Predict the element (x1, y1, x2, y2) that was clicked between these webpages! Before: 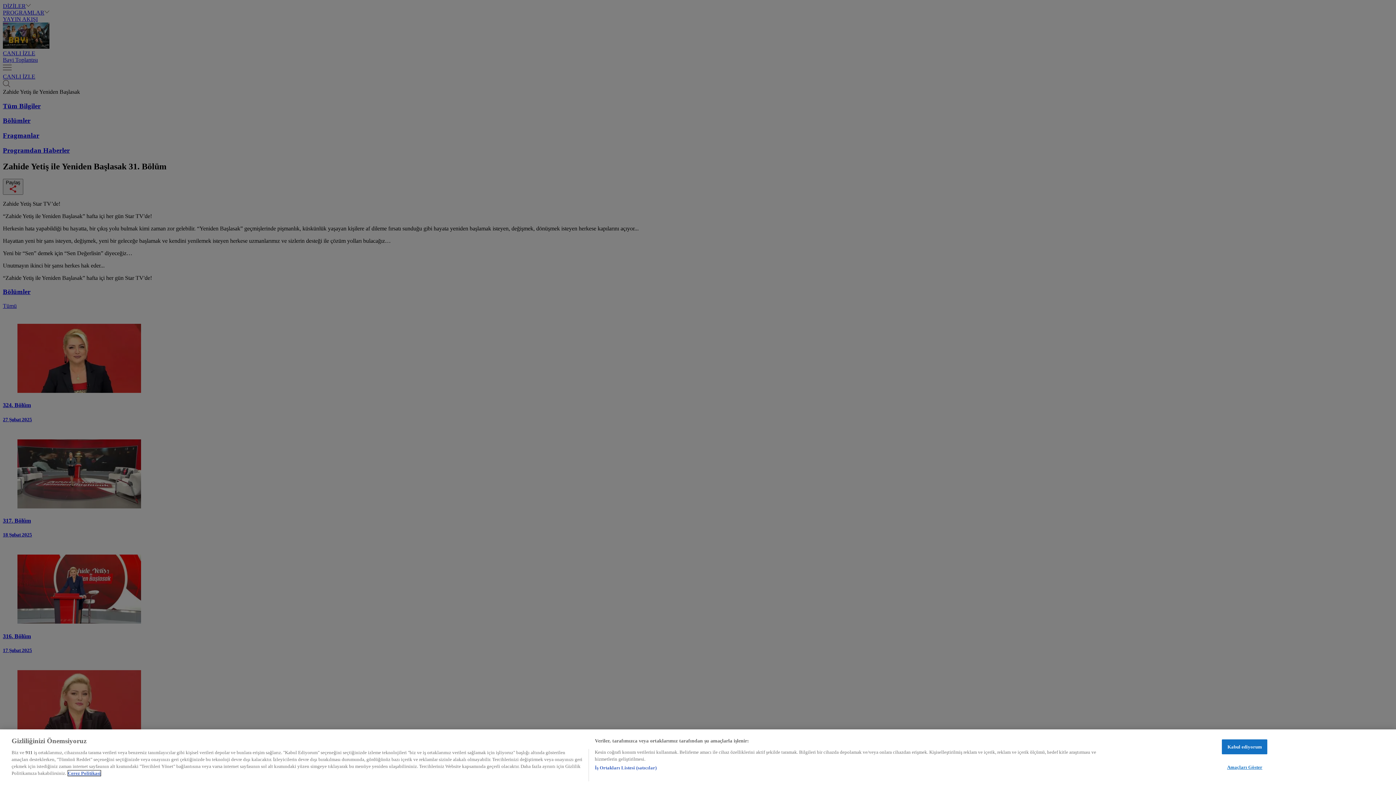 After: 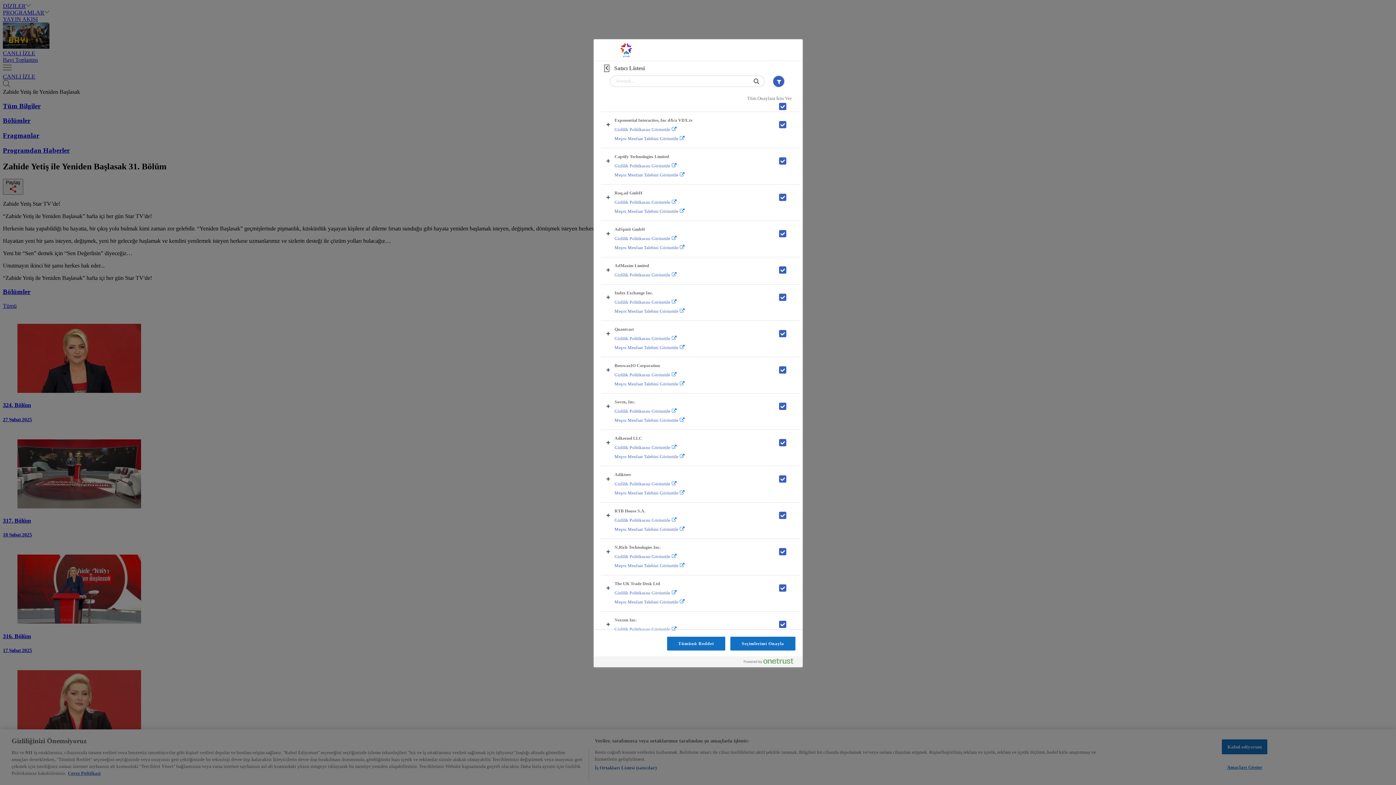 Action: bbox: (594, 764, 656, 771) label: İş Ortakları Listesi (satıcılar)